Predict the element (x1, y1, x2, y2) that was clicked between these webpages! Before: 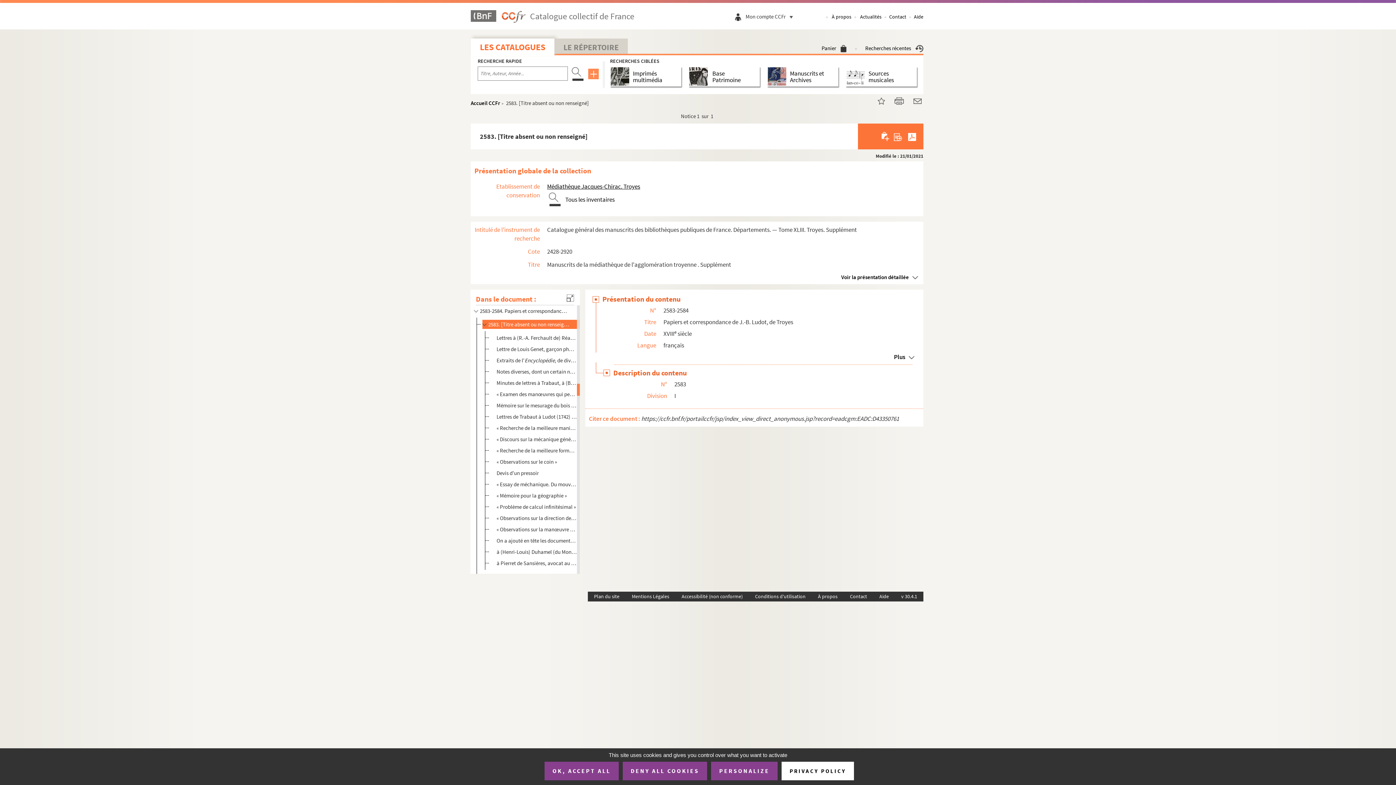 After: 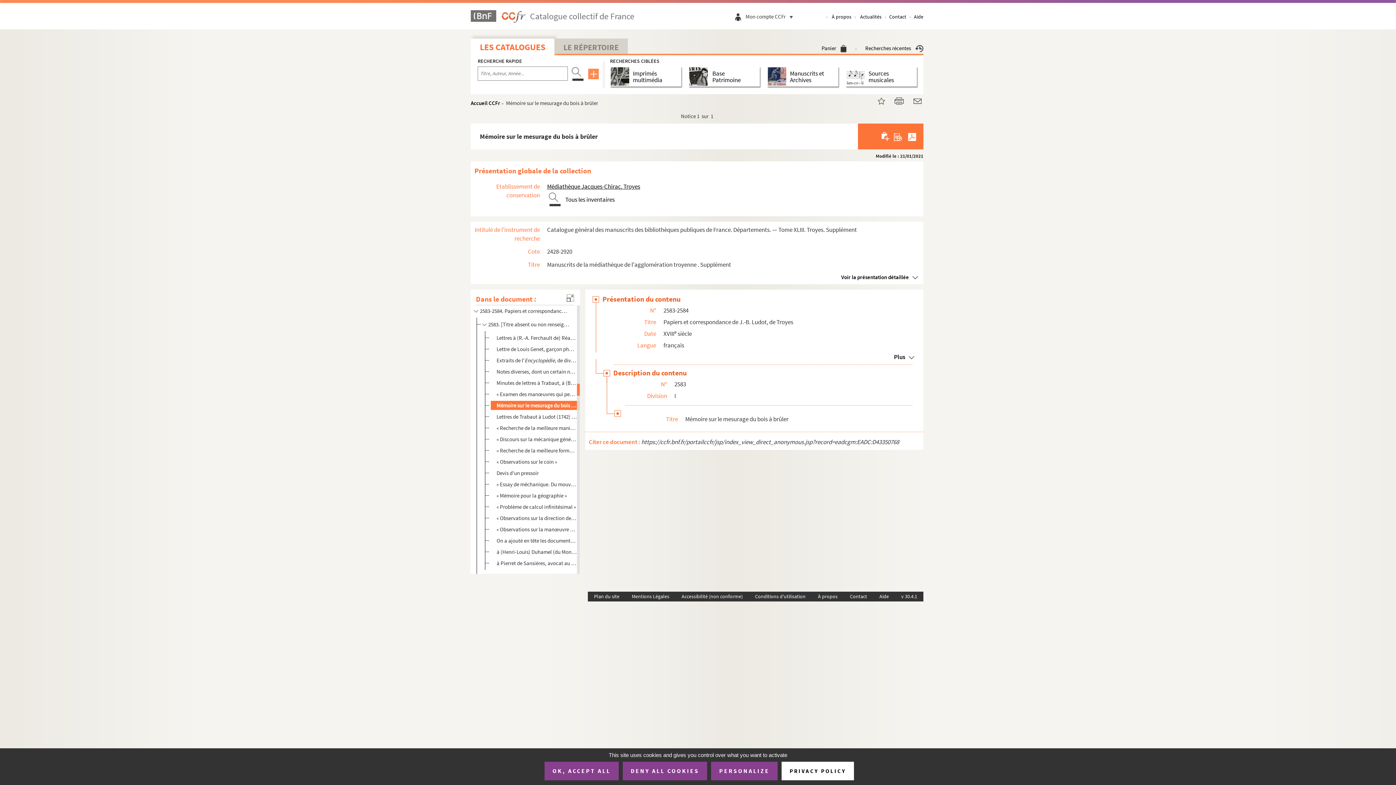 Action: label: Mémoire sur le mesurage du bois à brûler bbox: (496, 401, 576, 410)